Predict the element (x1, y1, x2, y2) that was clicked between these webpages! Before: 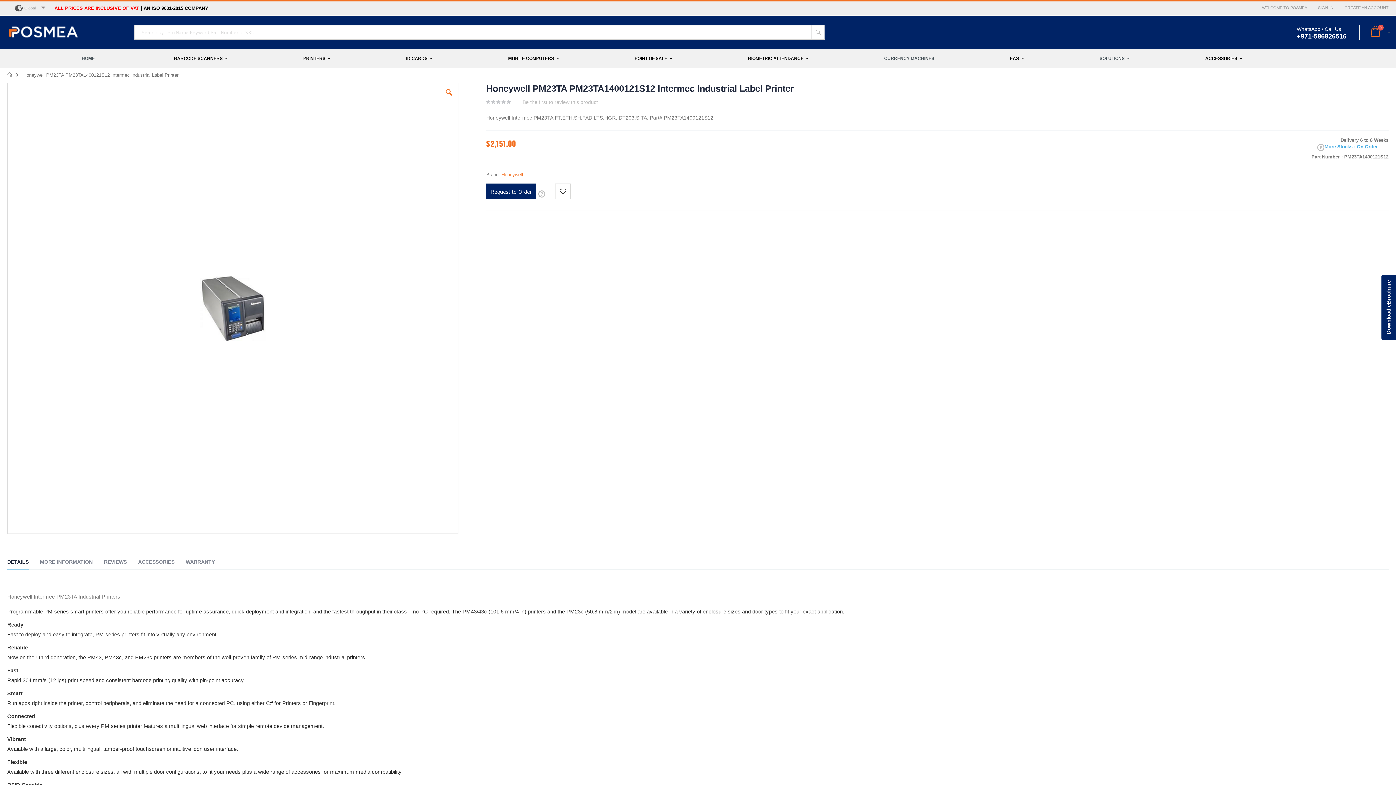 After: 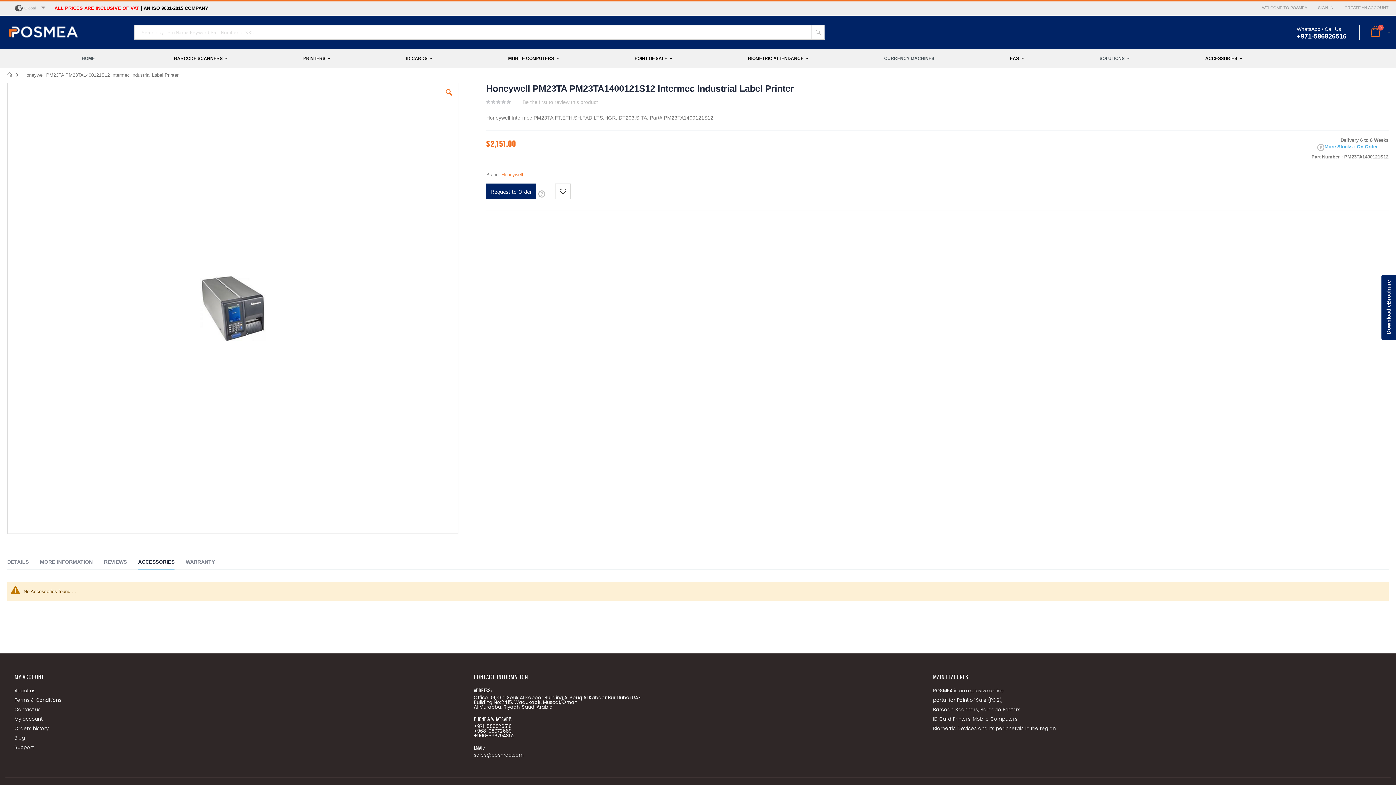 Action: label: ACCESSORIES bbox: (138, 556, 174, 569)